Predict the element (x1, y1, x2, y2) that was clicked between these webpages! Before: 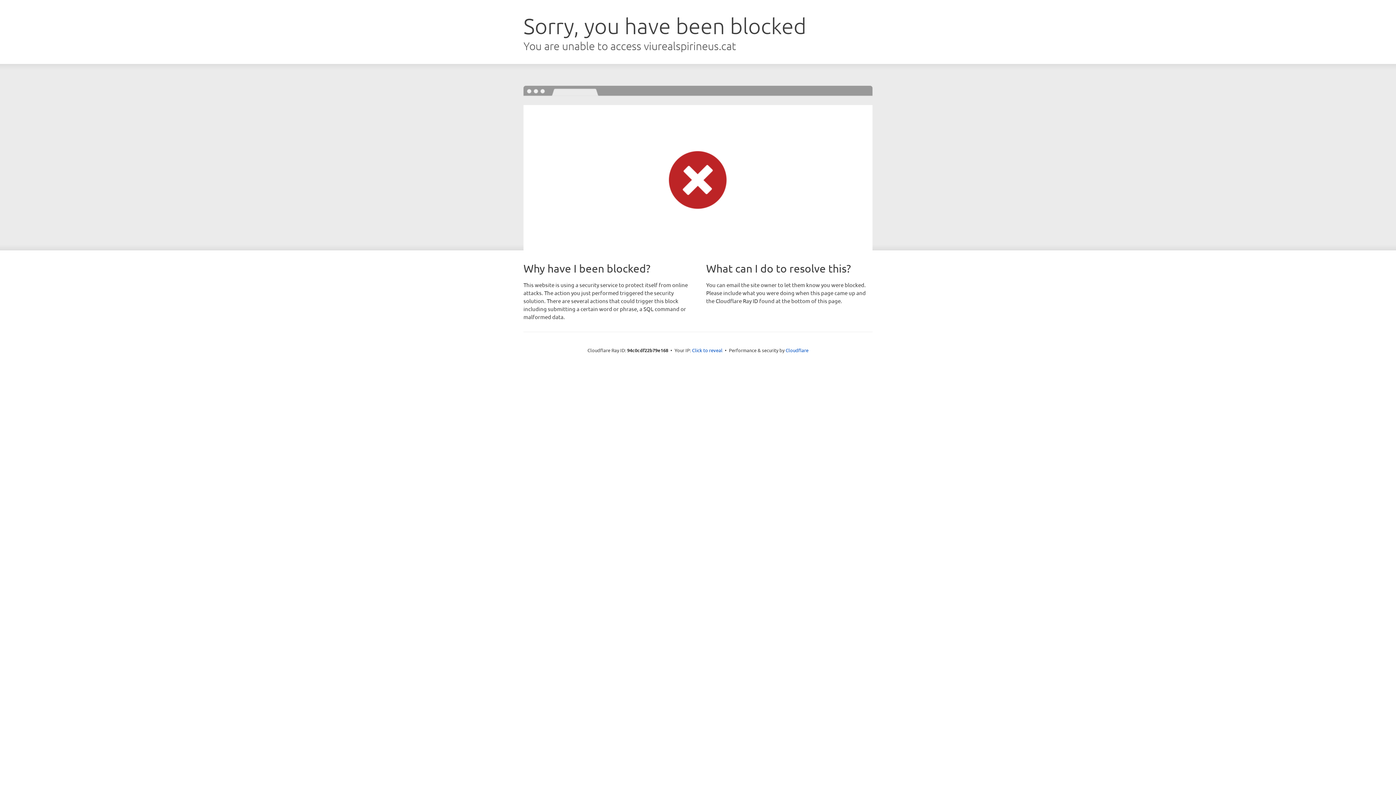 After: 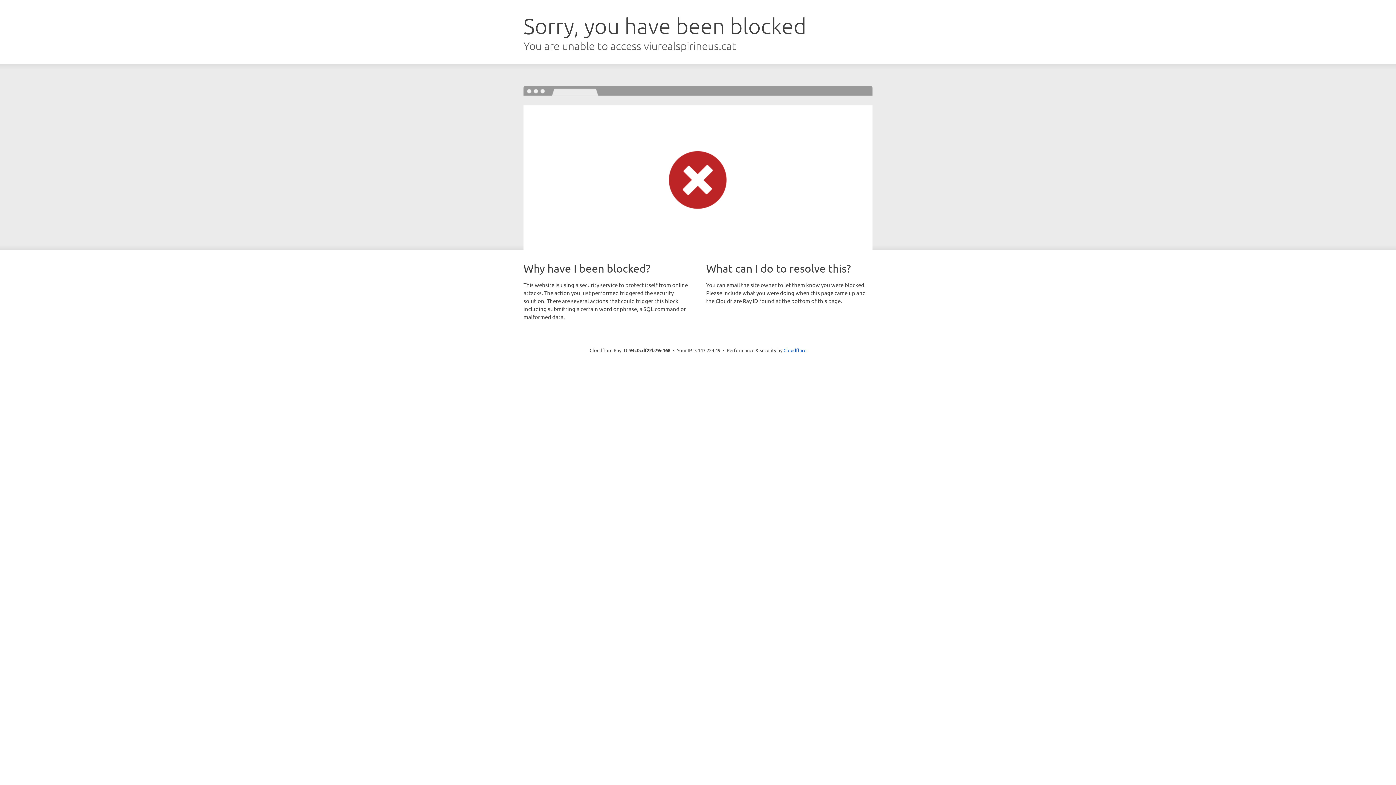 Action: bbox: (692, 346, 722, 353) label: Click to reveal